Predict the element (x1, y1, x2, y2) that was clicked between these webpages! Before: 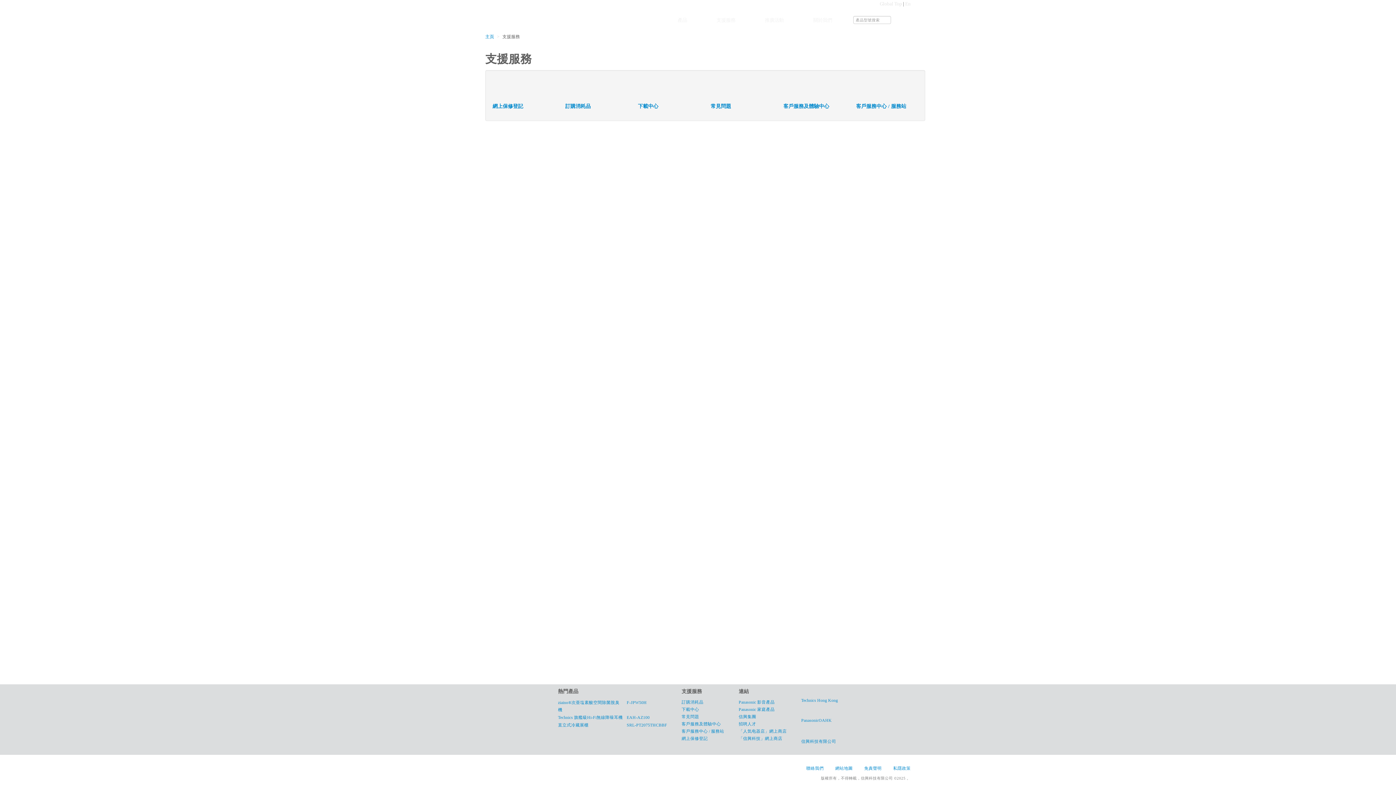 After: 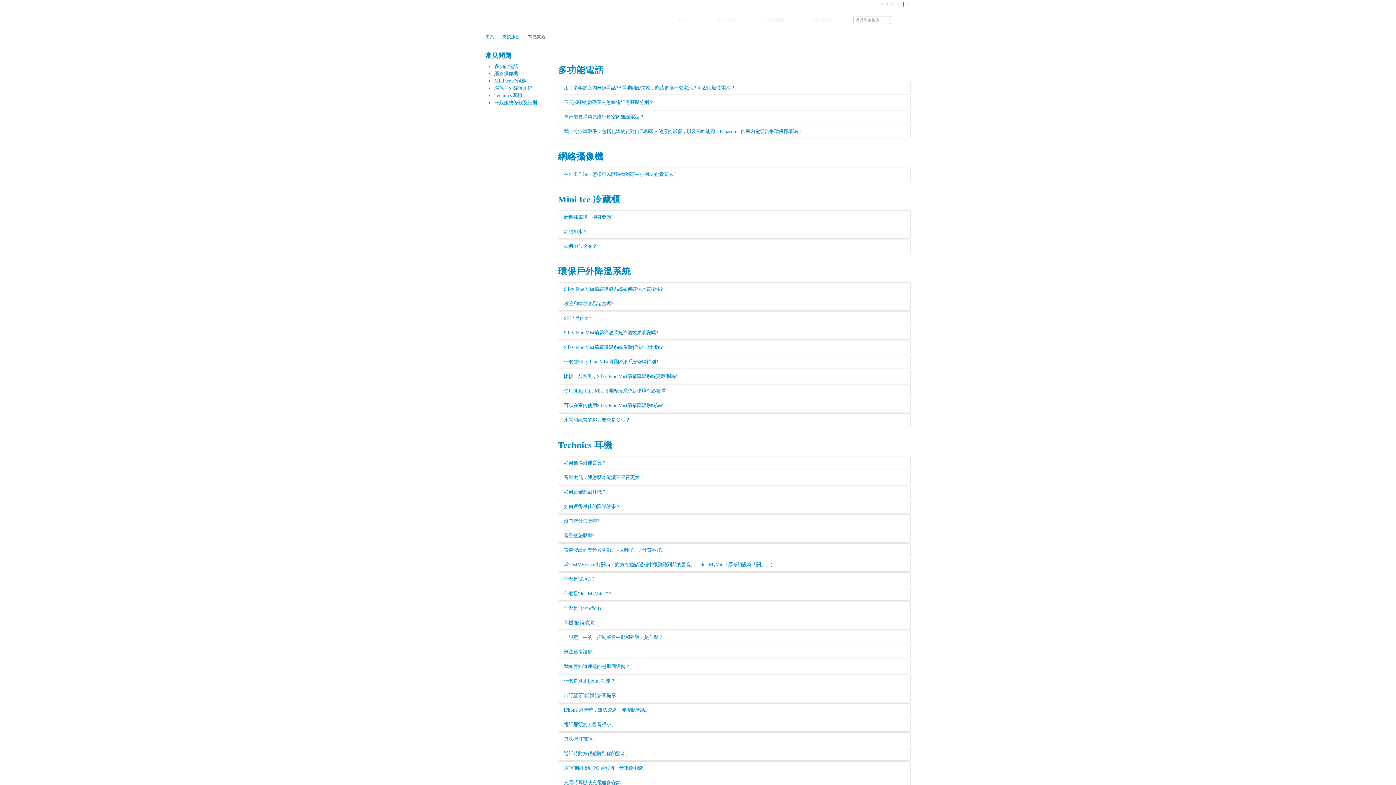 Action: bbox: (710, 77, 772, 110) label: 常見問題